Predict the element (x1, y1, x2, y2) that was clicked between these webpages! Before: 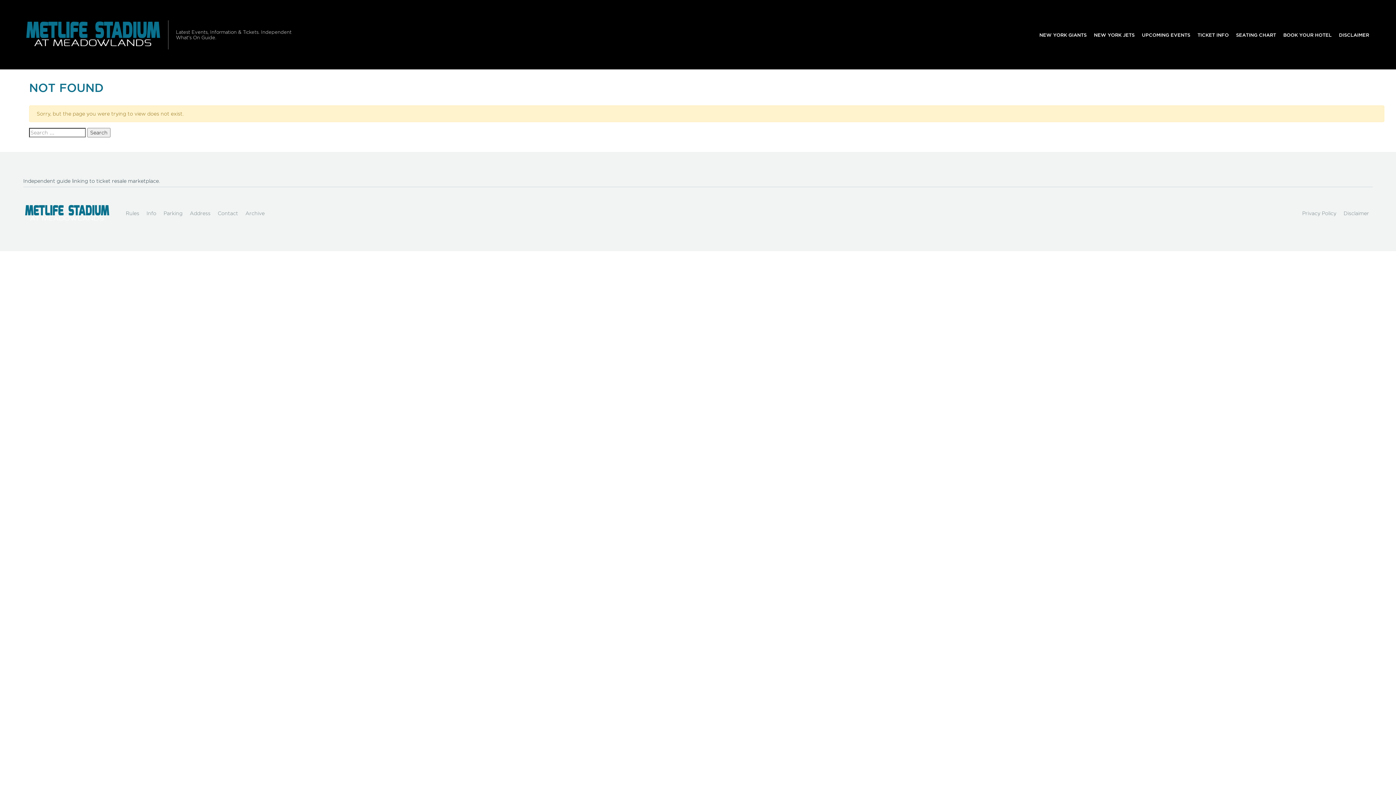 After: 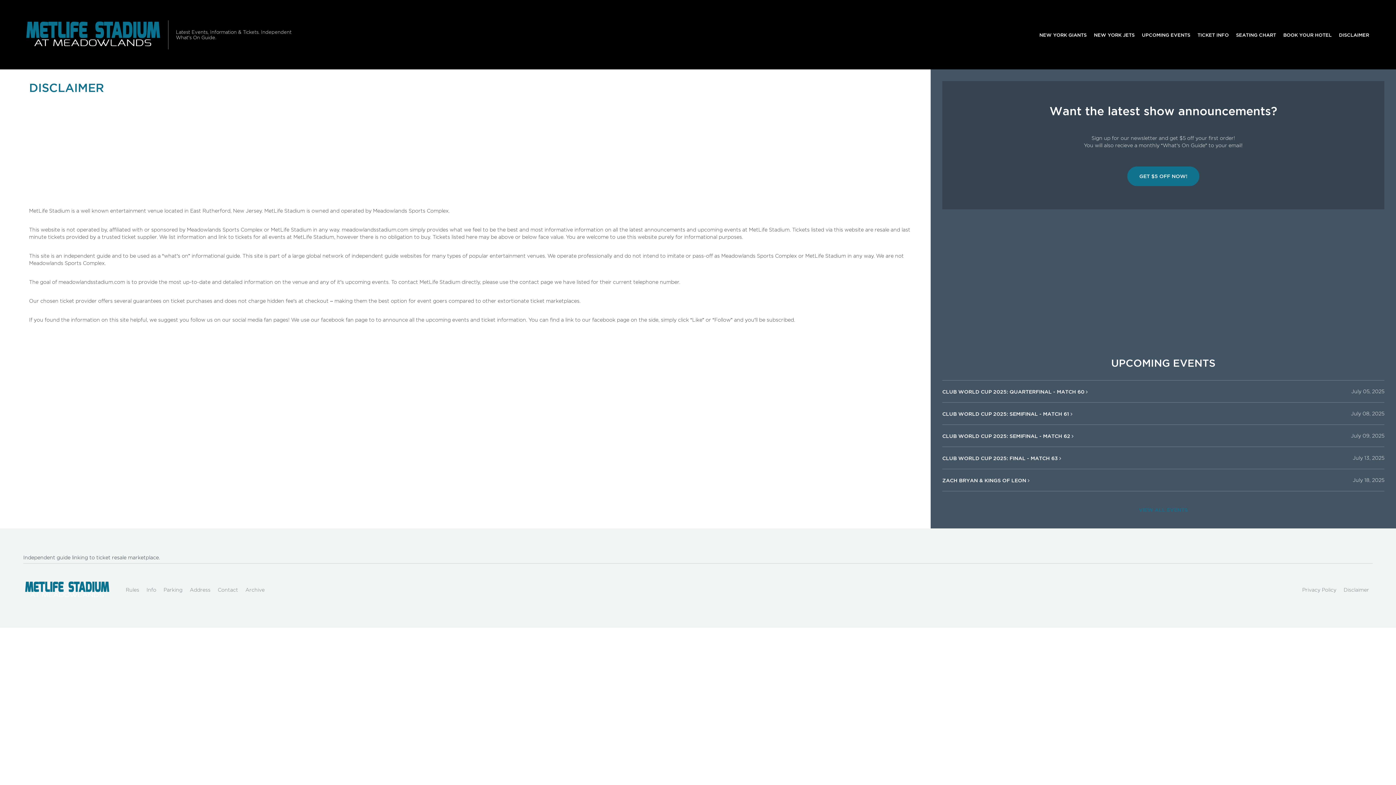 Action: label: Disclaimer bbox: (1340, 206, 1373, 220)